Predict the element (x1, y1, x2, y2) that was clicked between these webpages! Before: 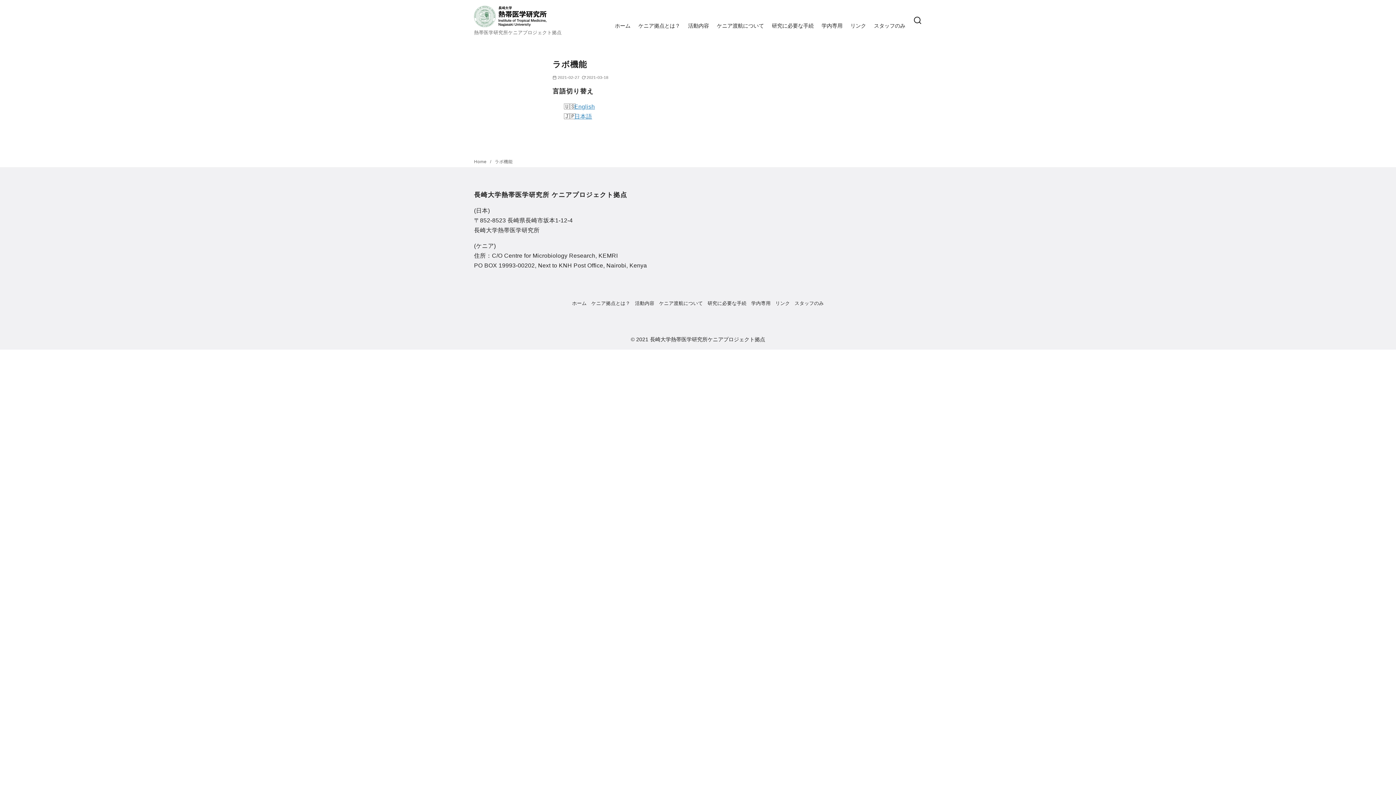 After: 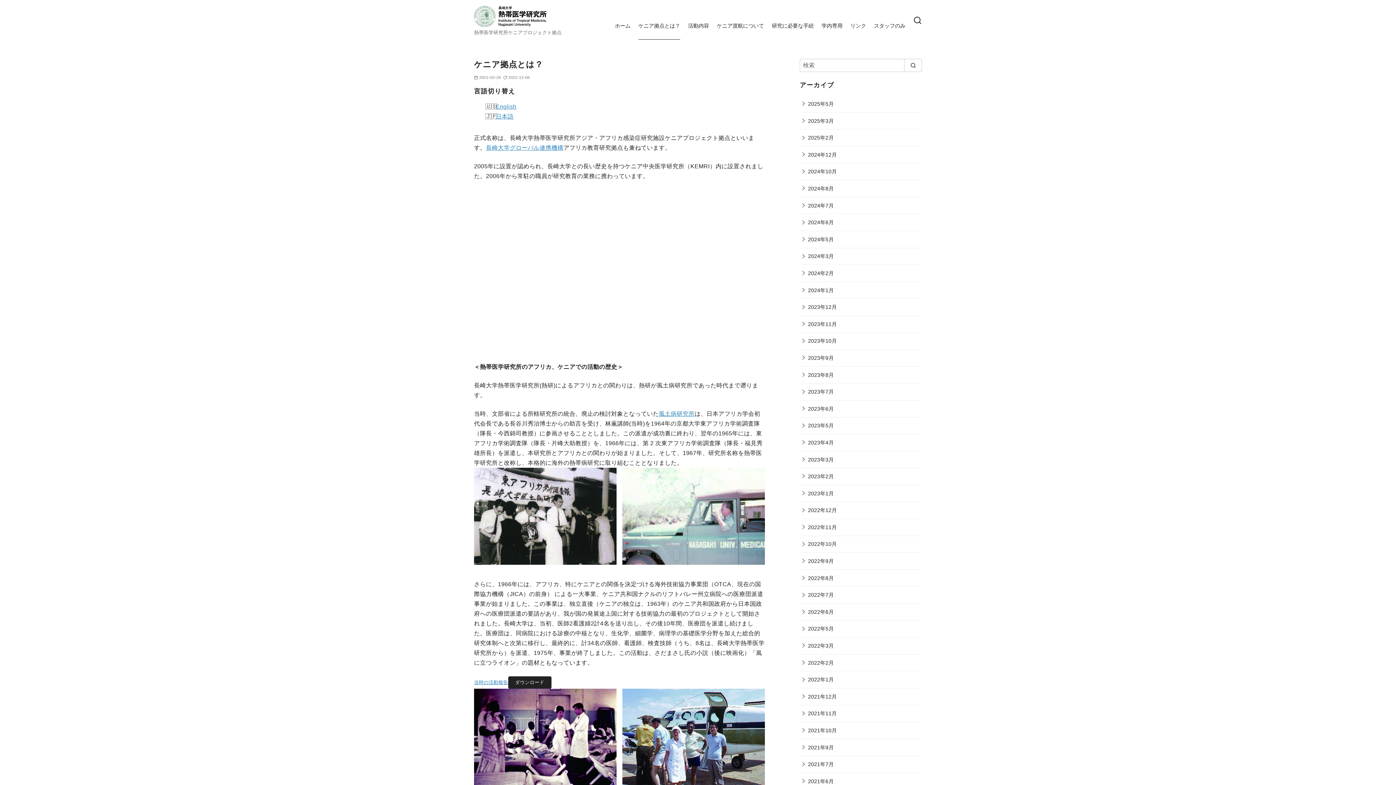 Action: label: ケニア拠点とは？ bbox: (591, 300, 630, 306)